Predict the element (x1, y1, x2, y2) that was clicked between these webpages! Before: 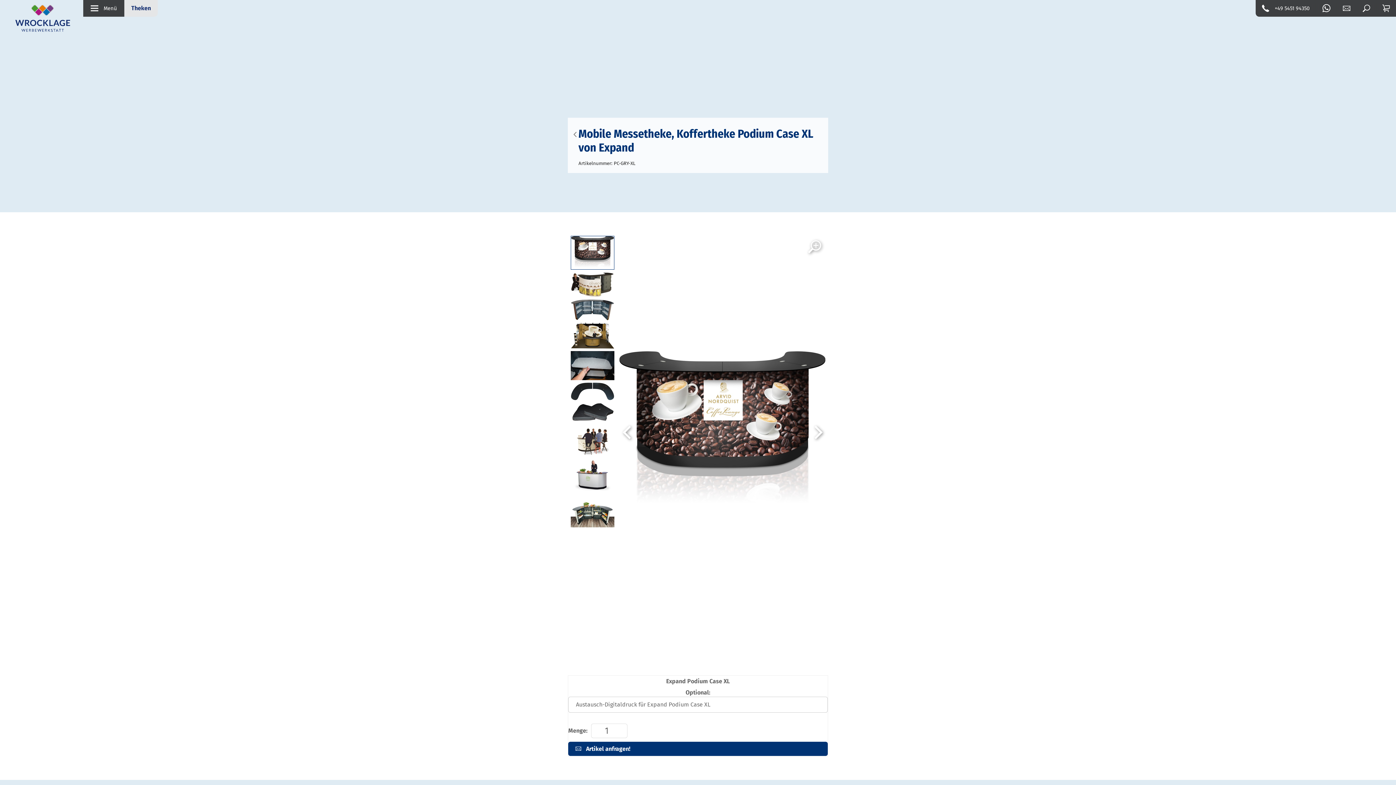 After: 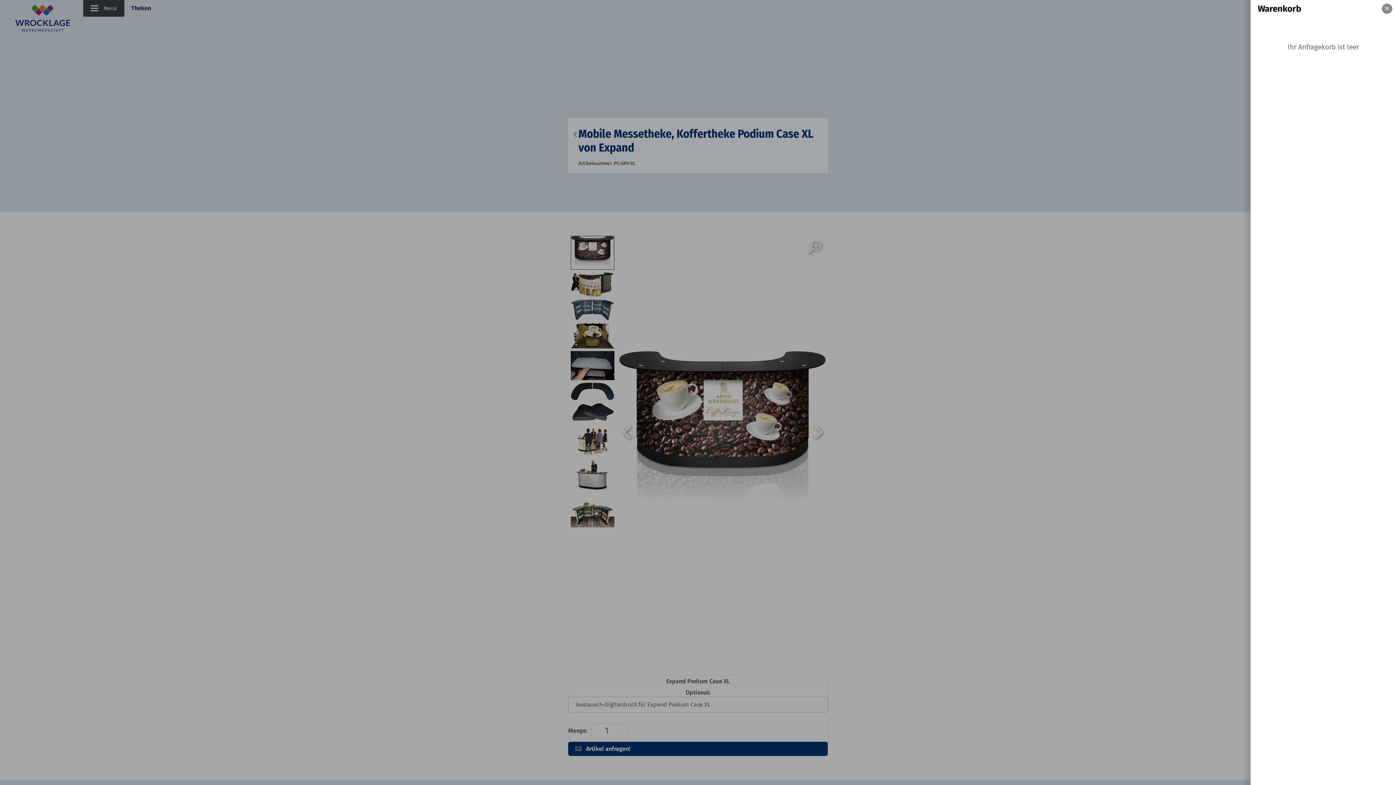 Action: bbox: (1376, 0, 1396, 16)